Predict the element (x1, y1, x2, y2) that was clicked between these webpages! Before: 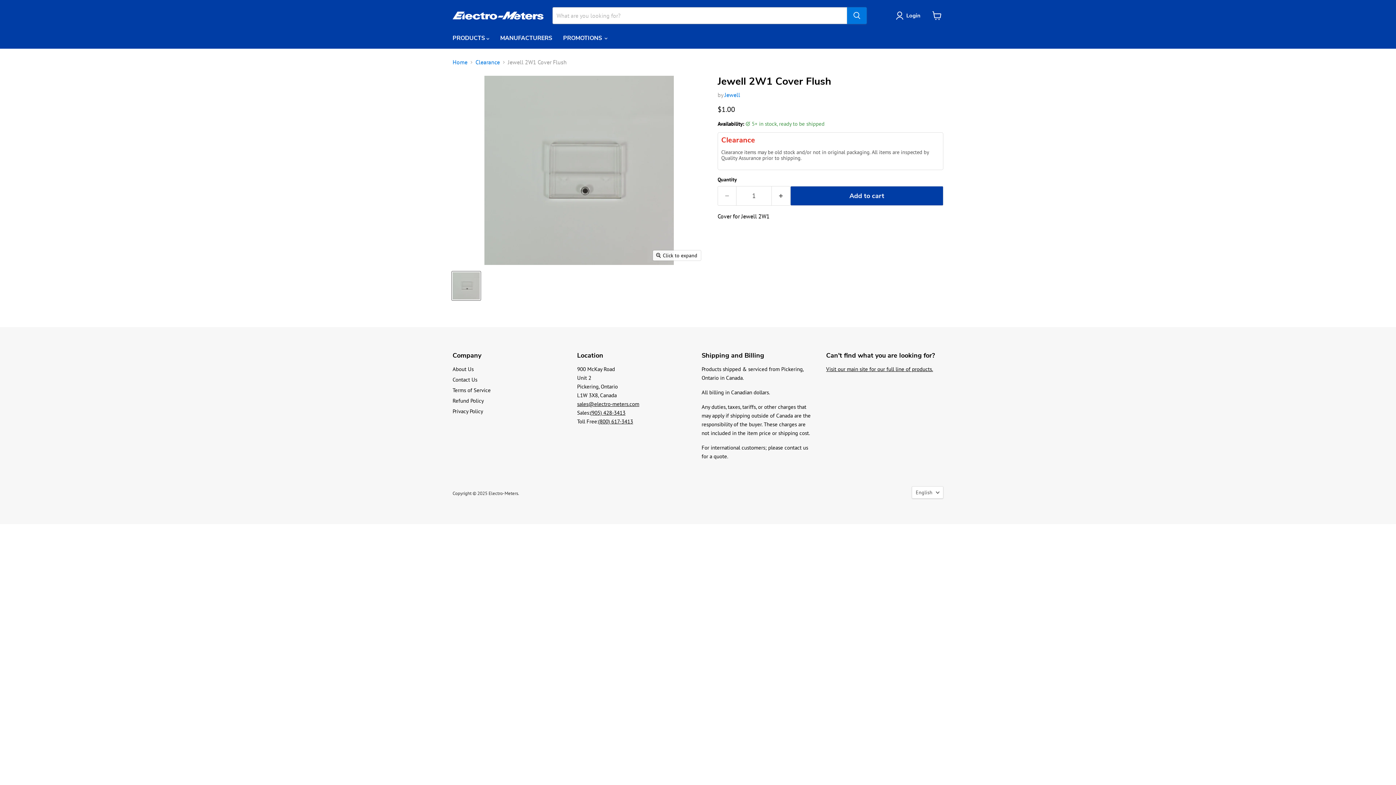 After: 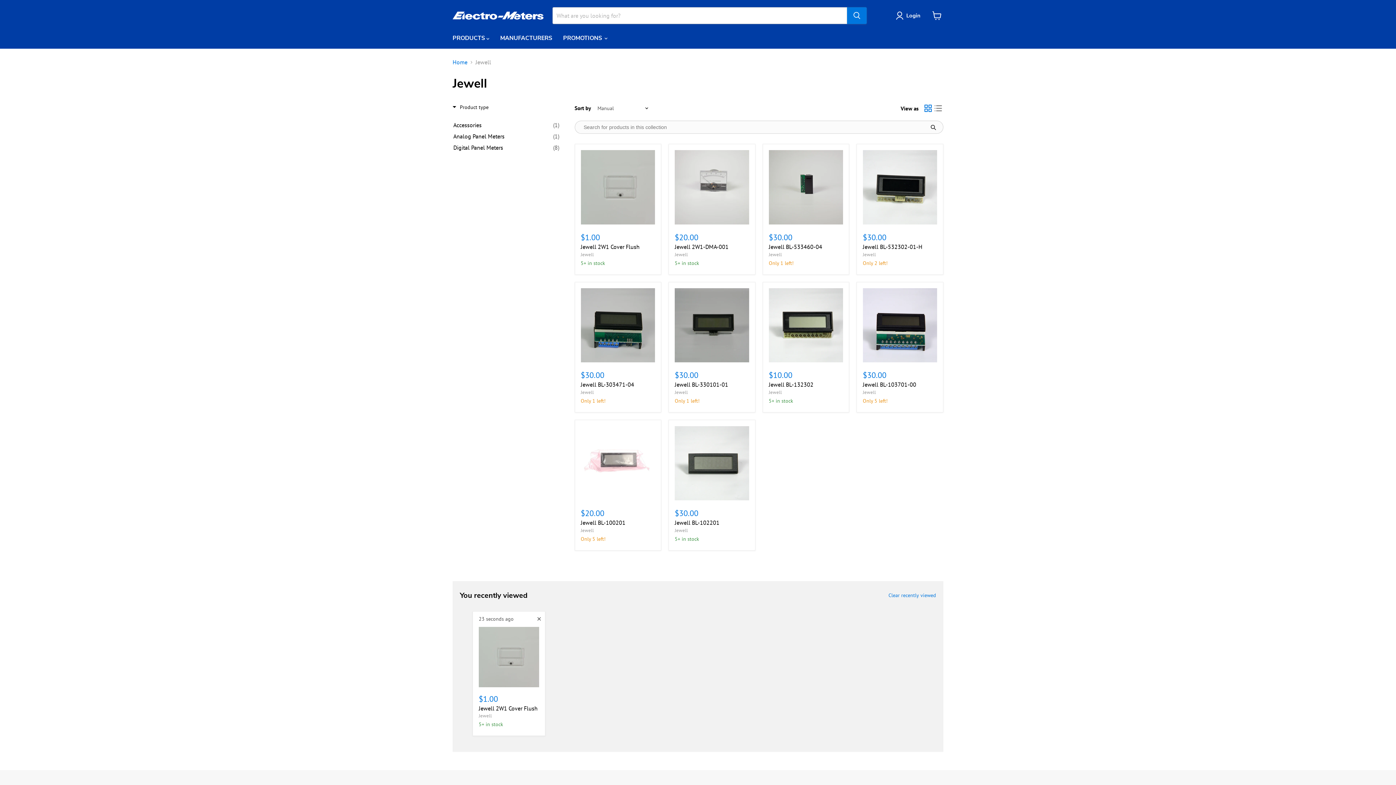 Action: label: Jewell bbox: (724, 91, 740, 98)